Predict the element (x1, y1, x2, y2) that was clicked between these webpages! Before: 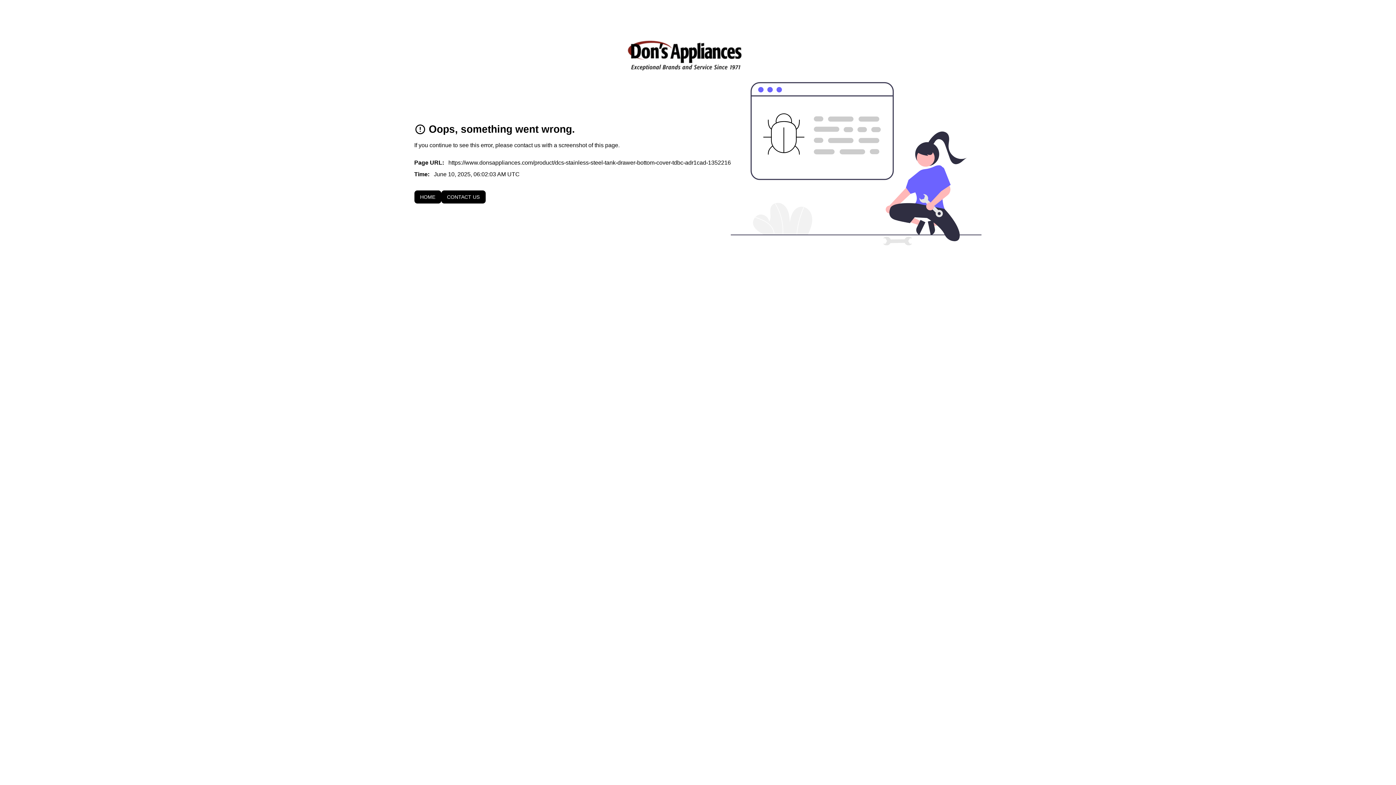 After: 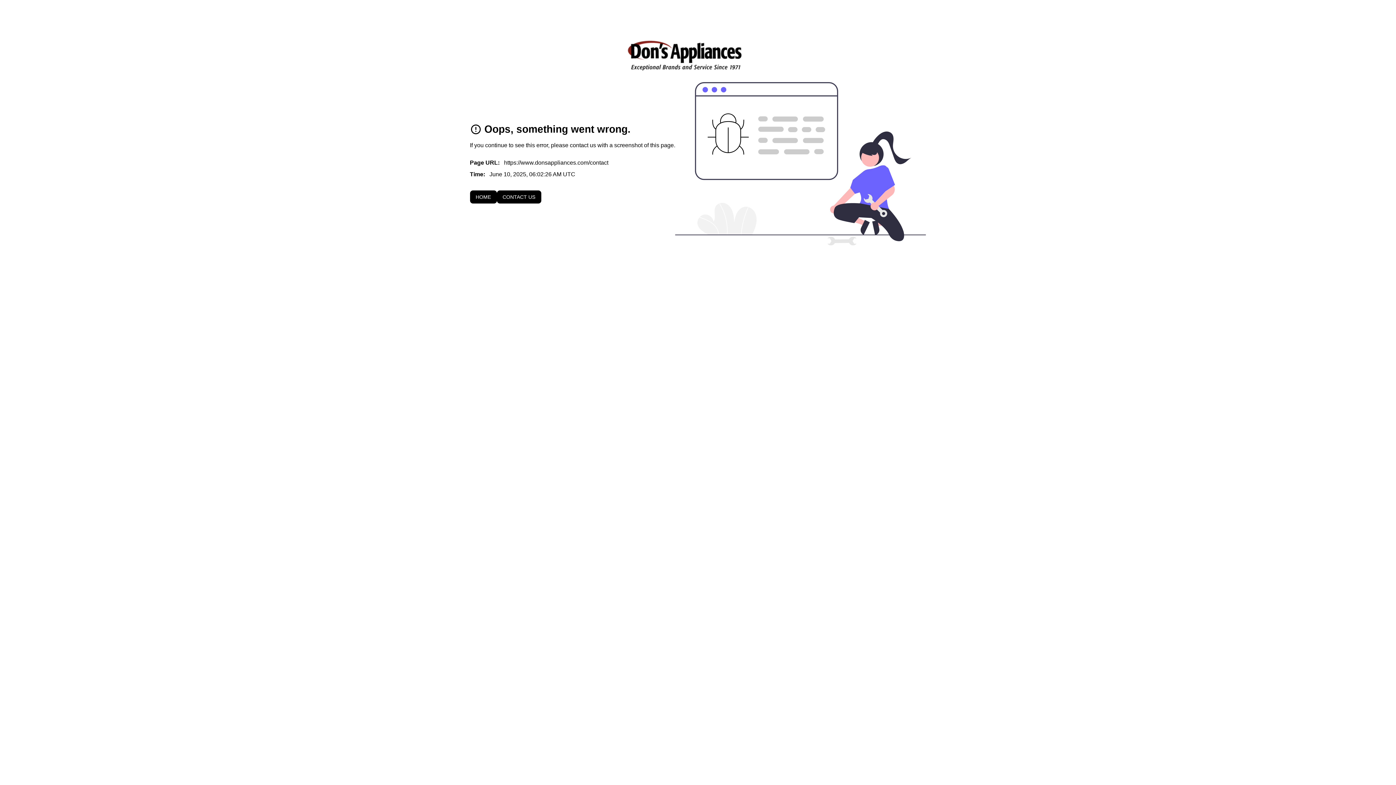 Action: label: CONTACT US bbox: (441, 190, 485, 203)